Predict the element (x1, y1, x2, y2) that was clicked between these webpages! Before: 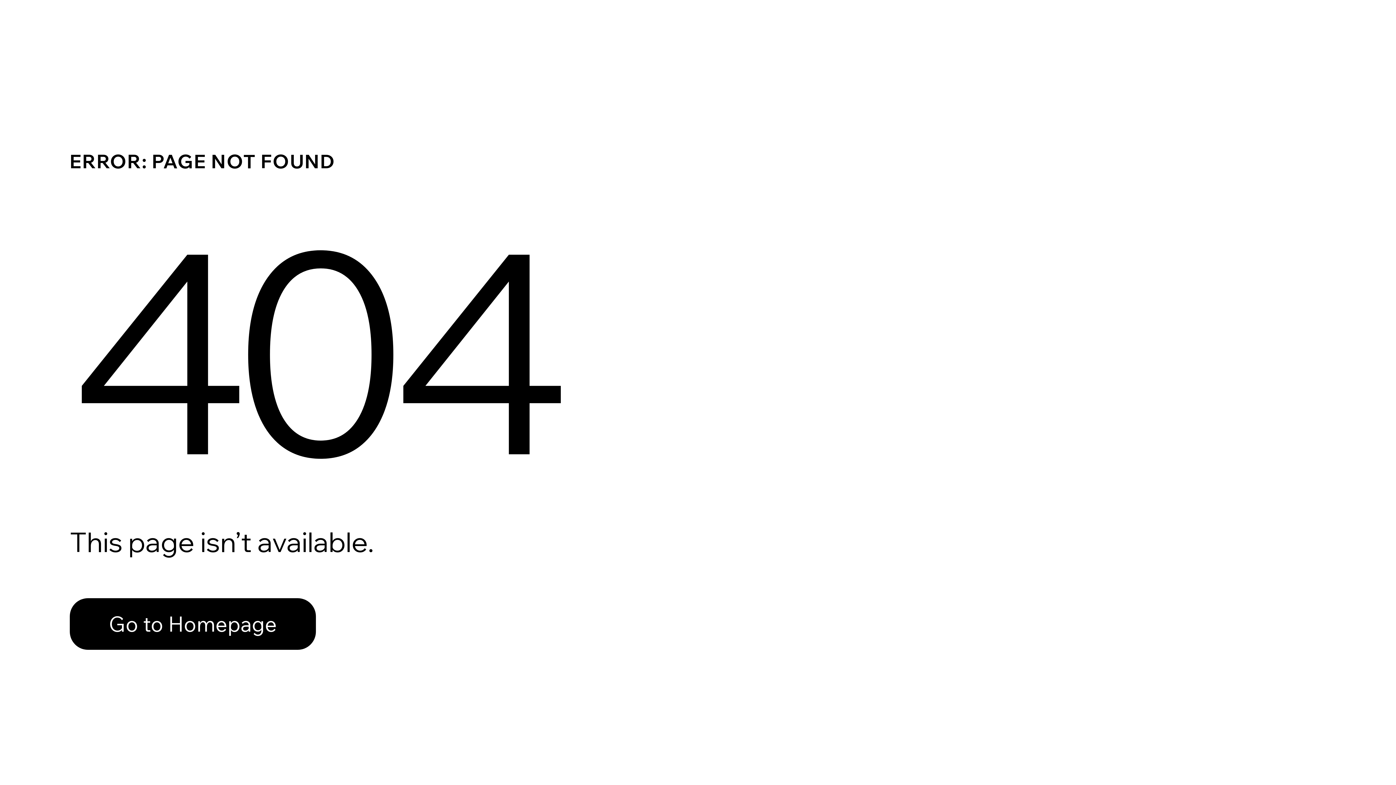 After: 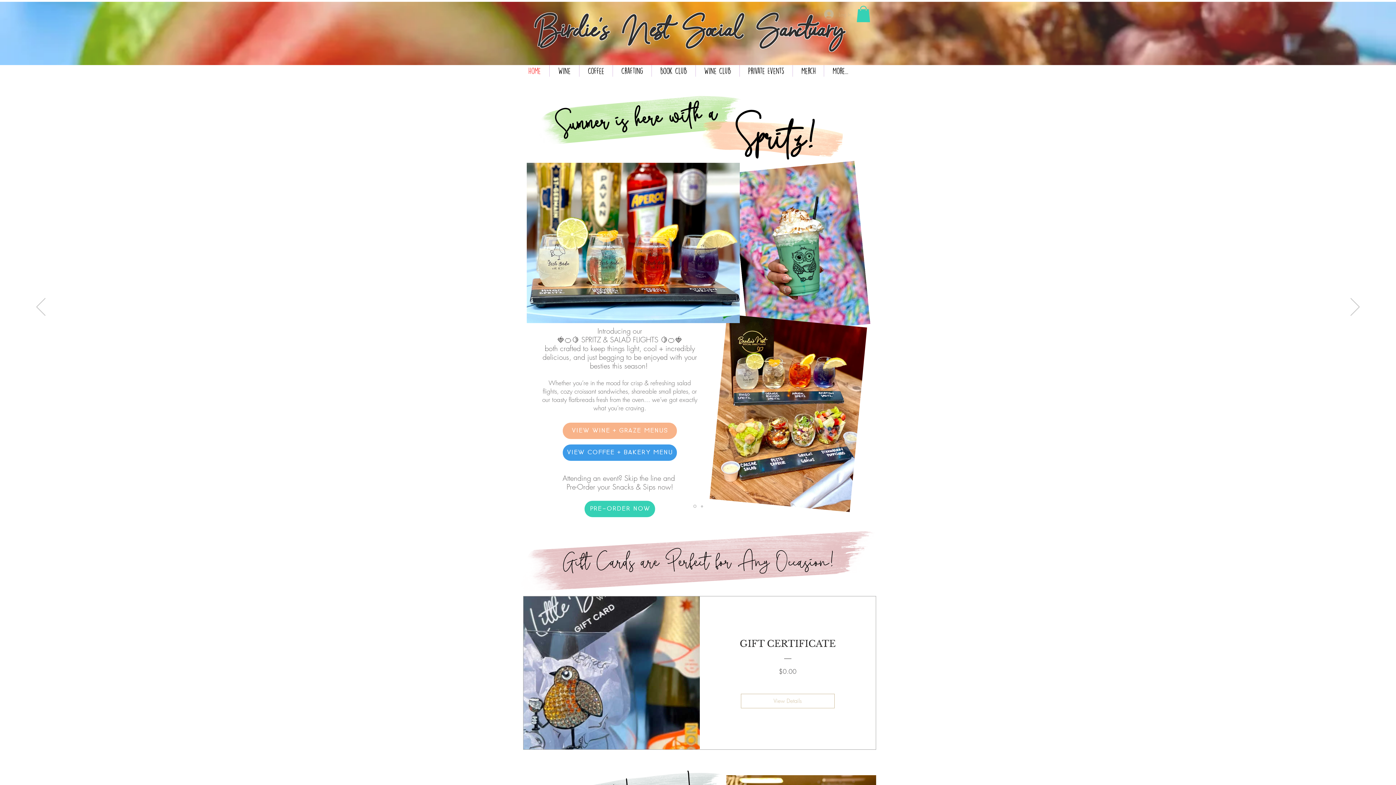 Action: bbox: (69, 598, 316, 650) label: Go to Homepage